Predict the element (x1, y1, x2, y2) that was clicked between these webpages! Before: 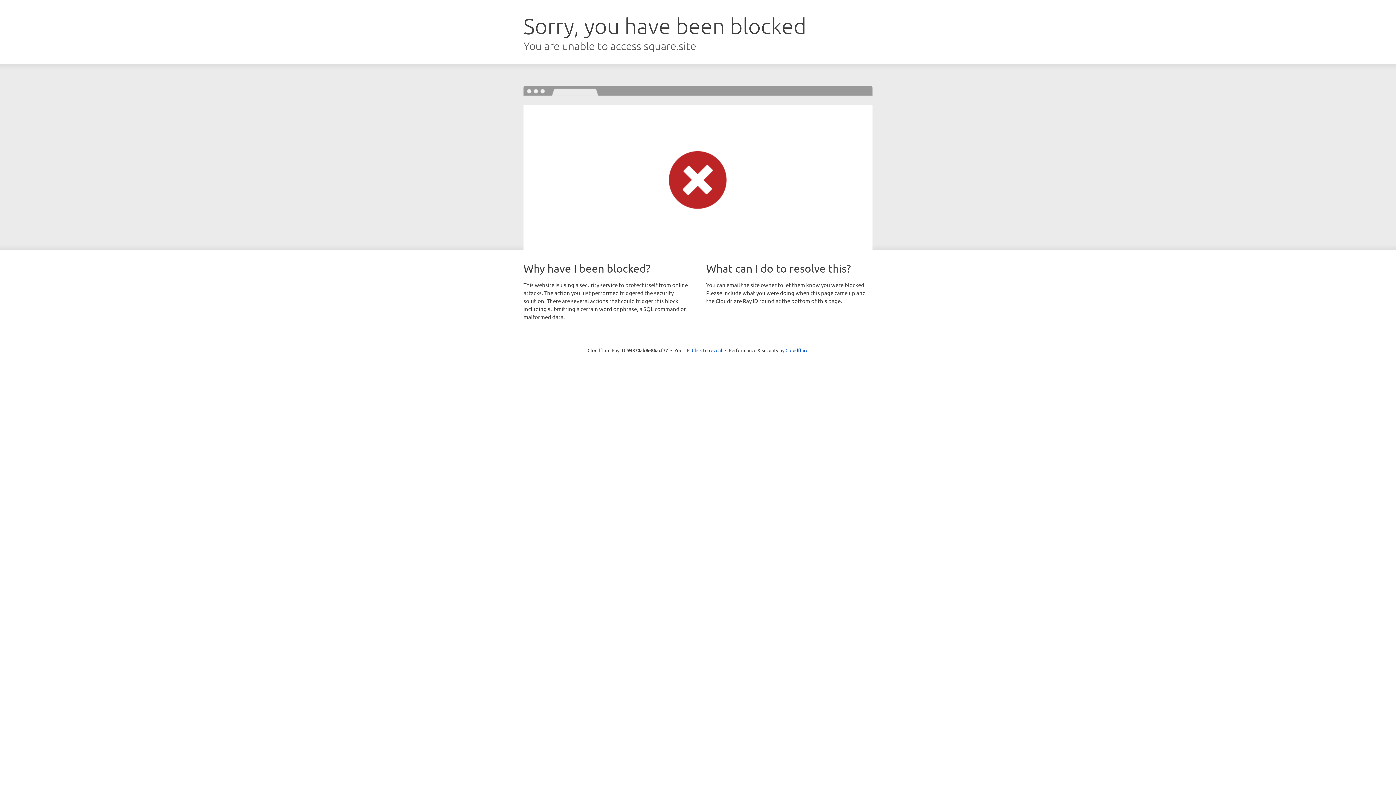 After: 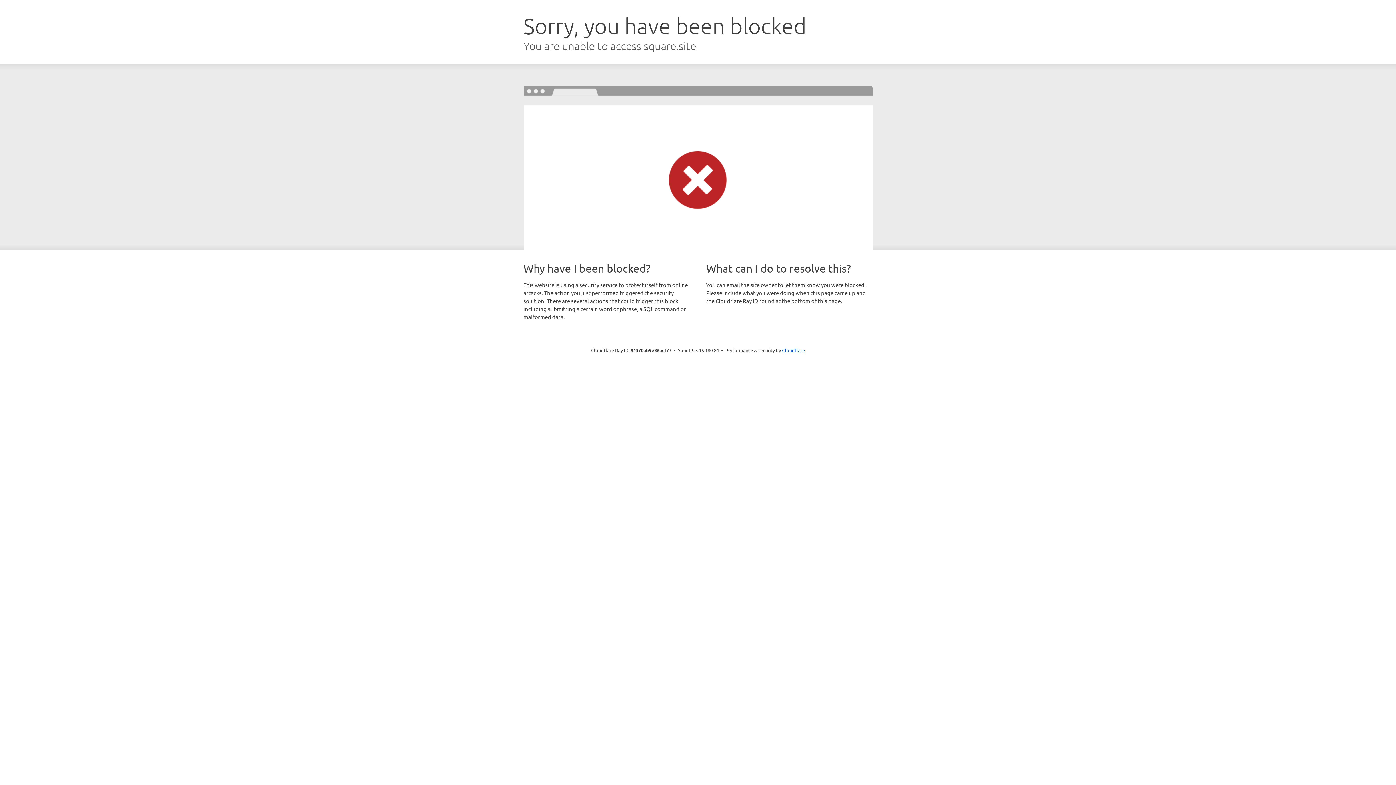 Action: bbox: (692, 346, 722, 353) label: Click to reveal